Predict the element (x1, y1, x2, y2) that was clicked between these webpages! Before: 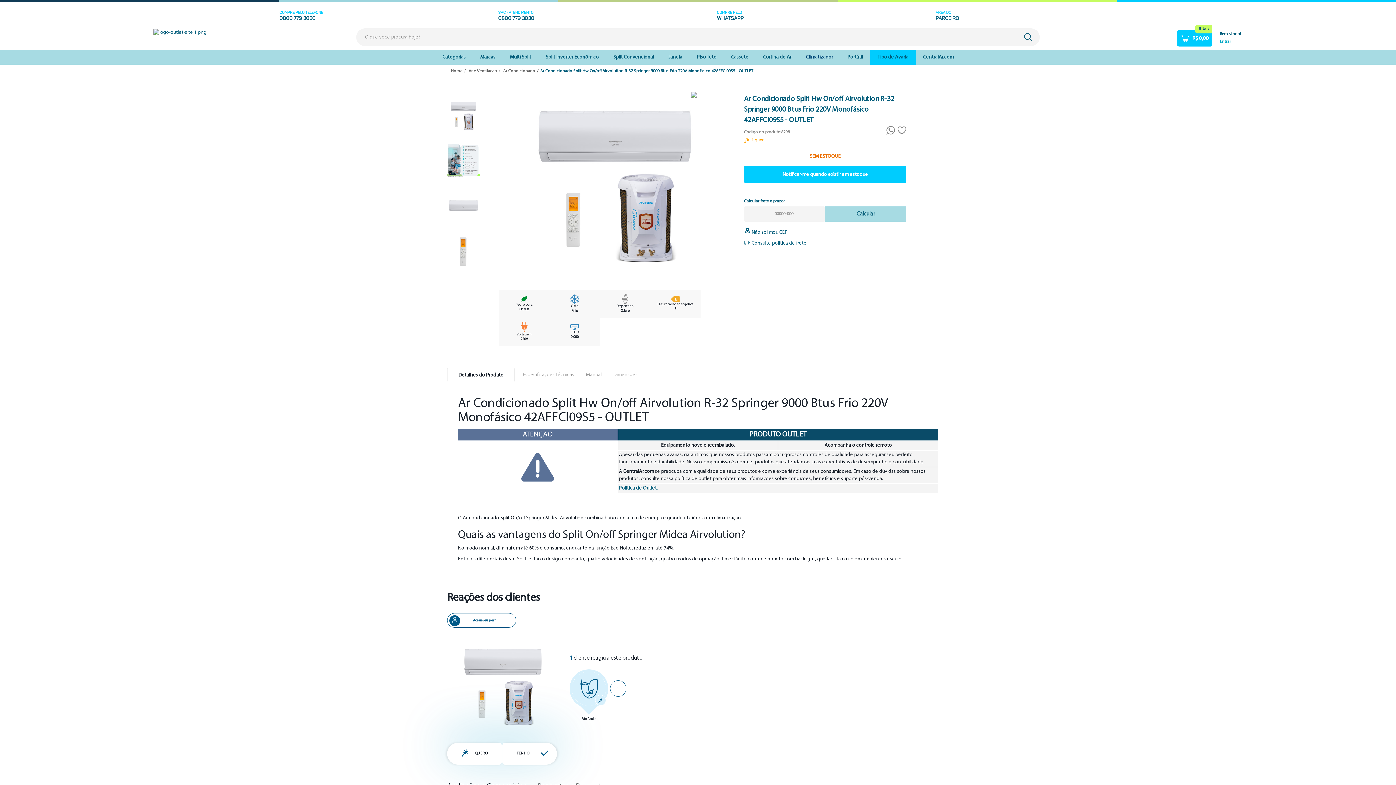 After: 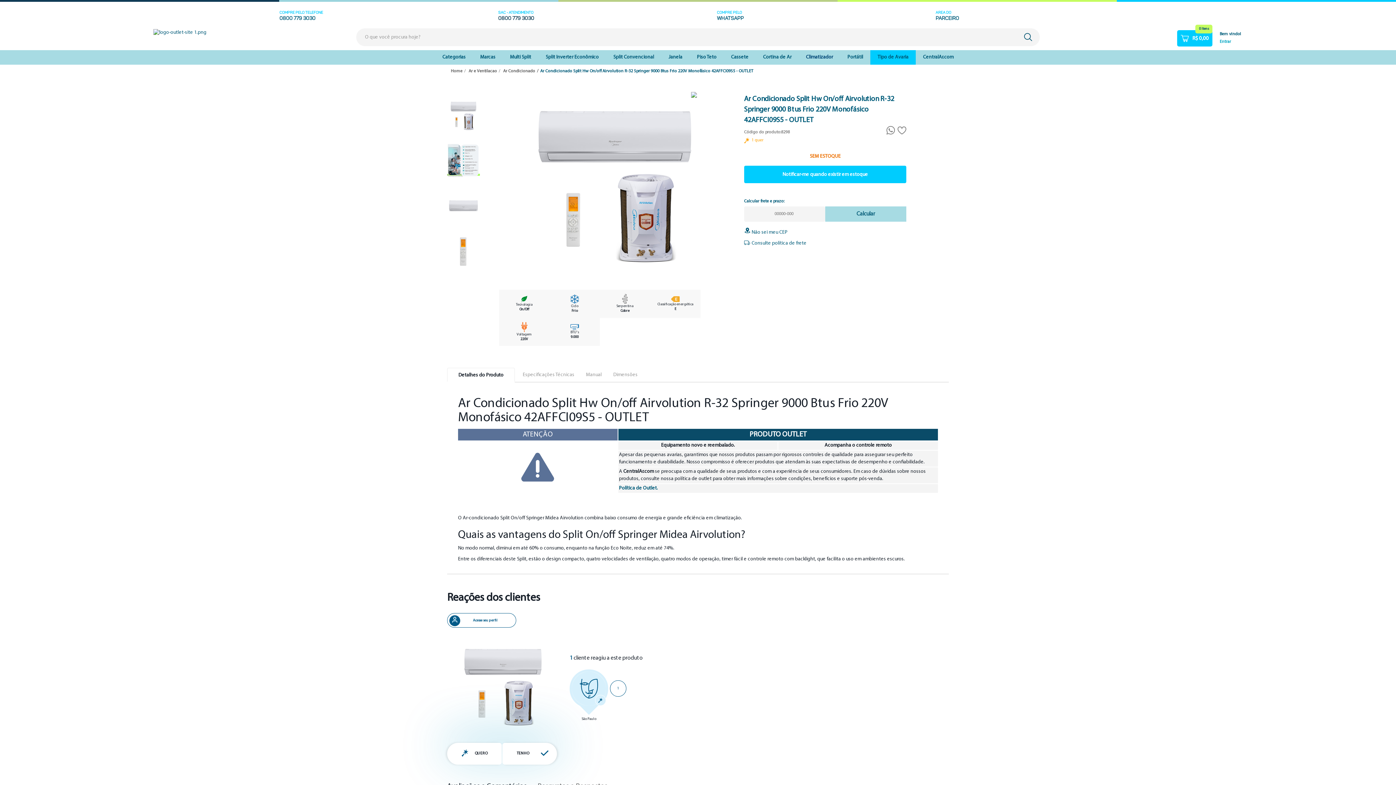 Action: bbox: (498, 16, 534, 21) label: 0800 779 3030